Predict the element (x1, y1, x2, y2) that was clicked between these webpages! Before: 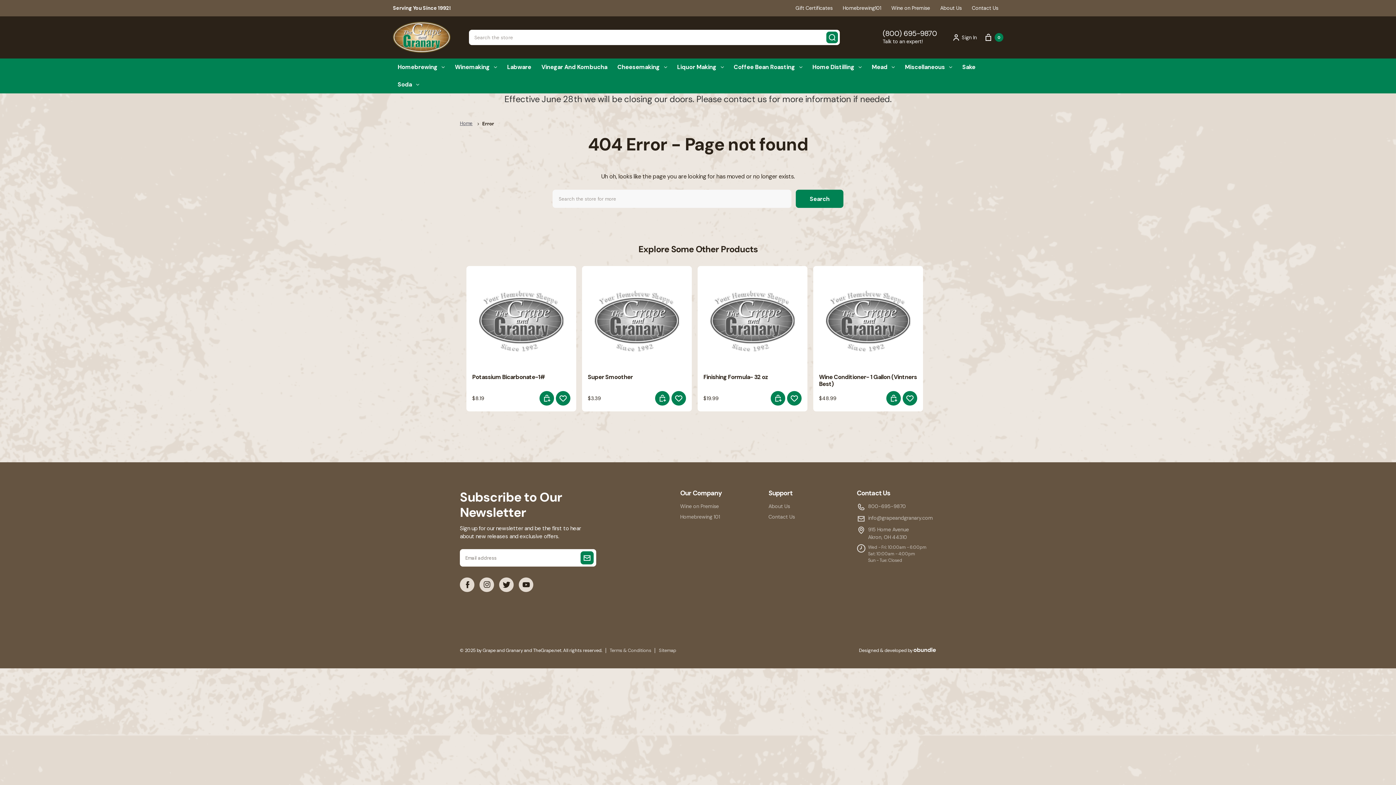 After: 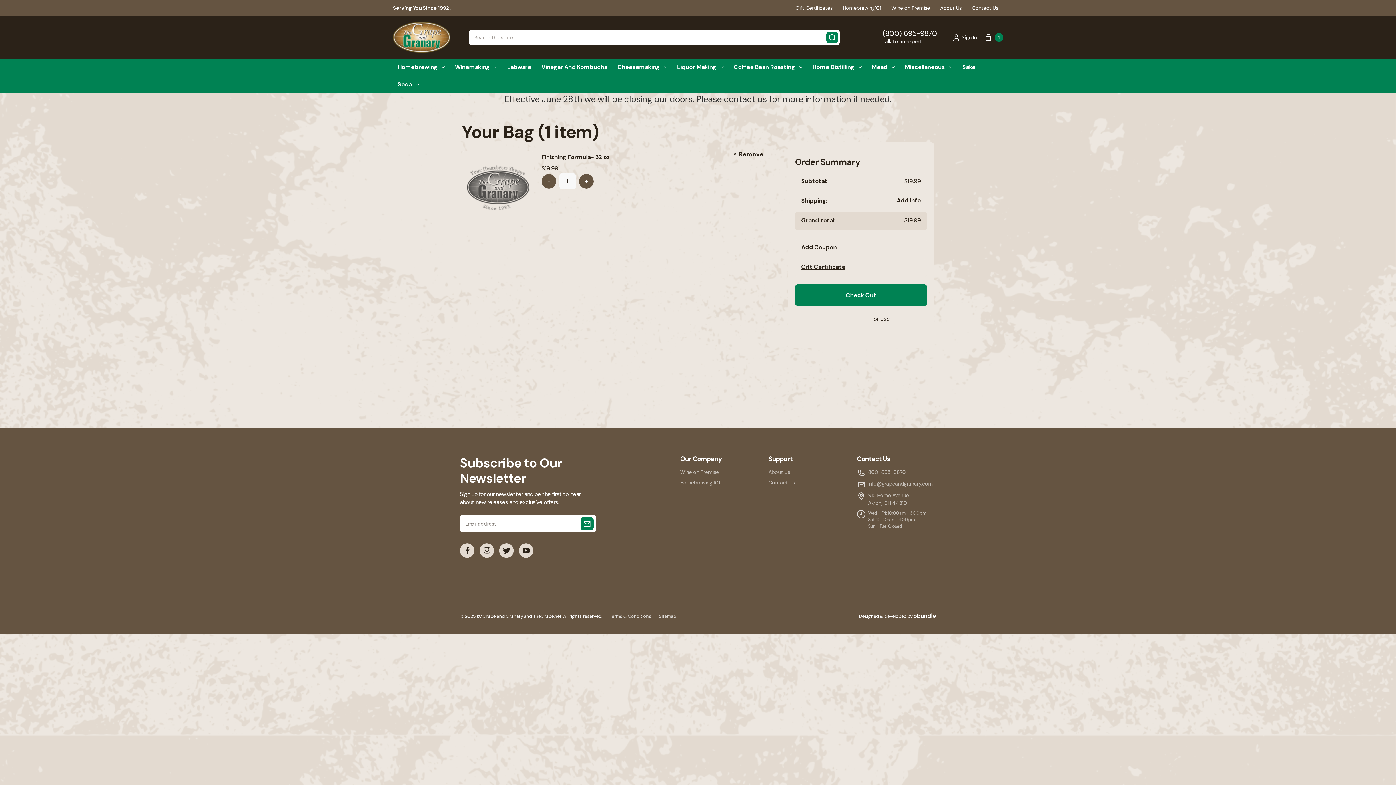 Action: bbox: (770, 391, 785, 405) label: Add To Bag